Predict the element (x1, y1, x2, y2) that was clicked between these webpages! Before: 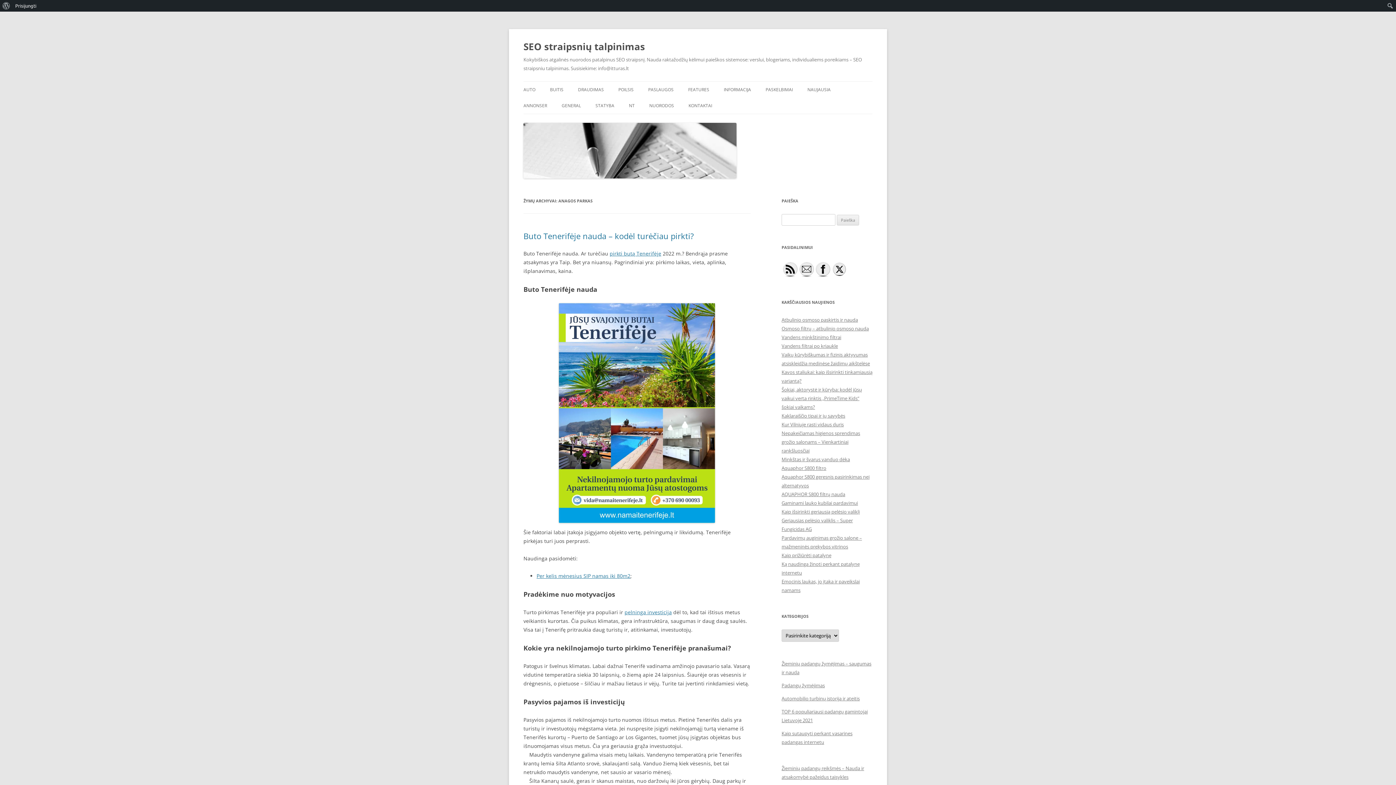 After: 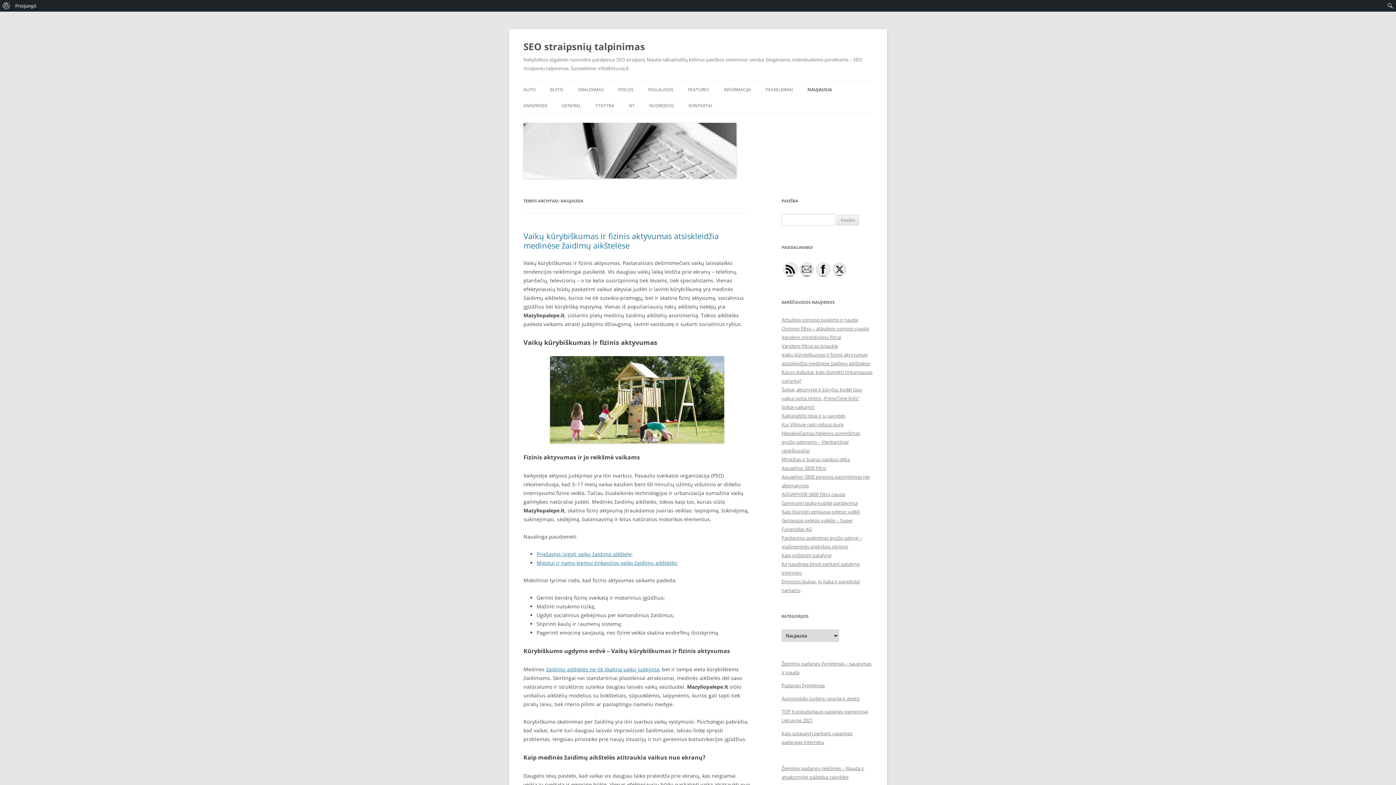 Action: label: NAUJAUSIA bbox: (807, 81, 830, 97)